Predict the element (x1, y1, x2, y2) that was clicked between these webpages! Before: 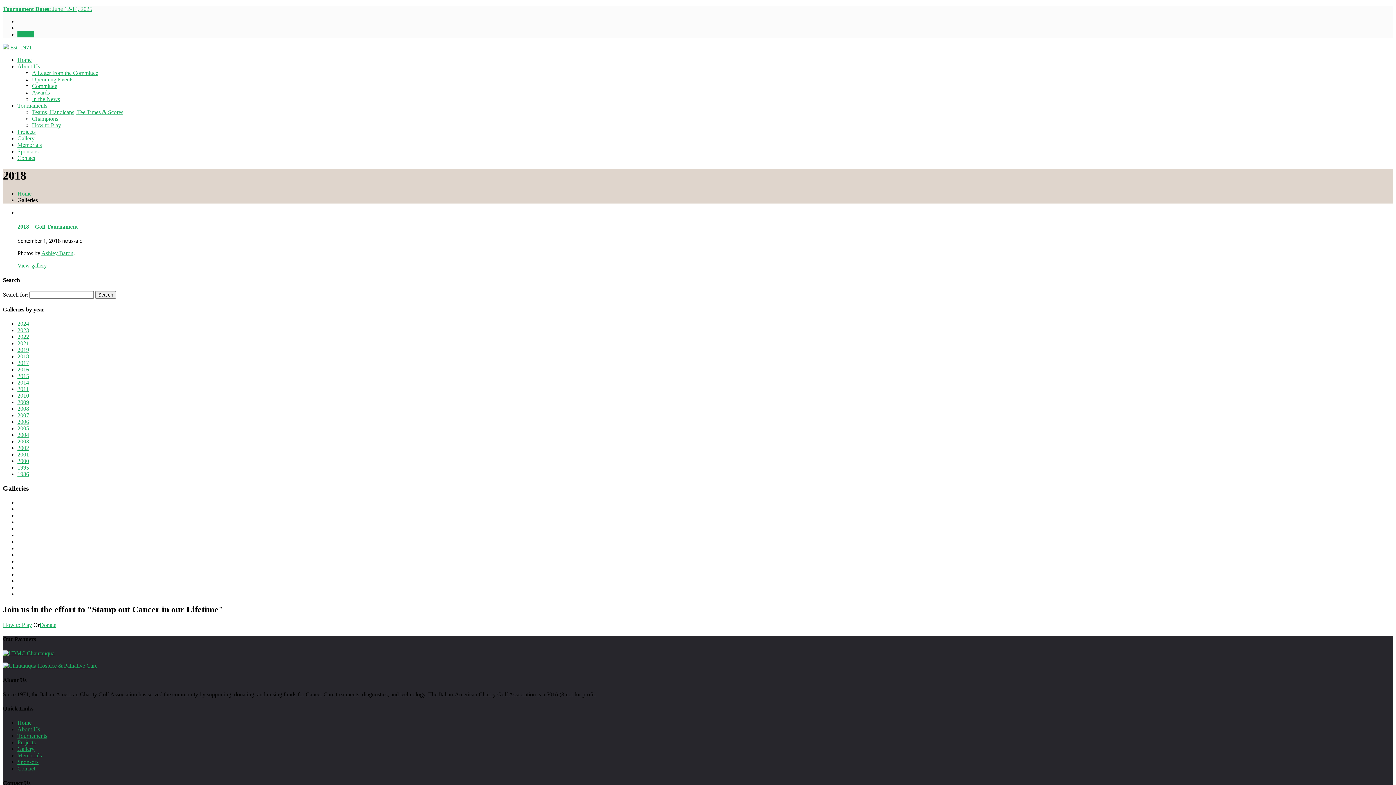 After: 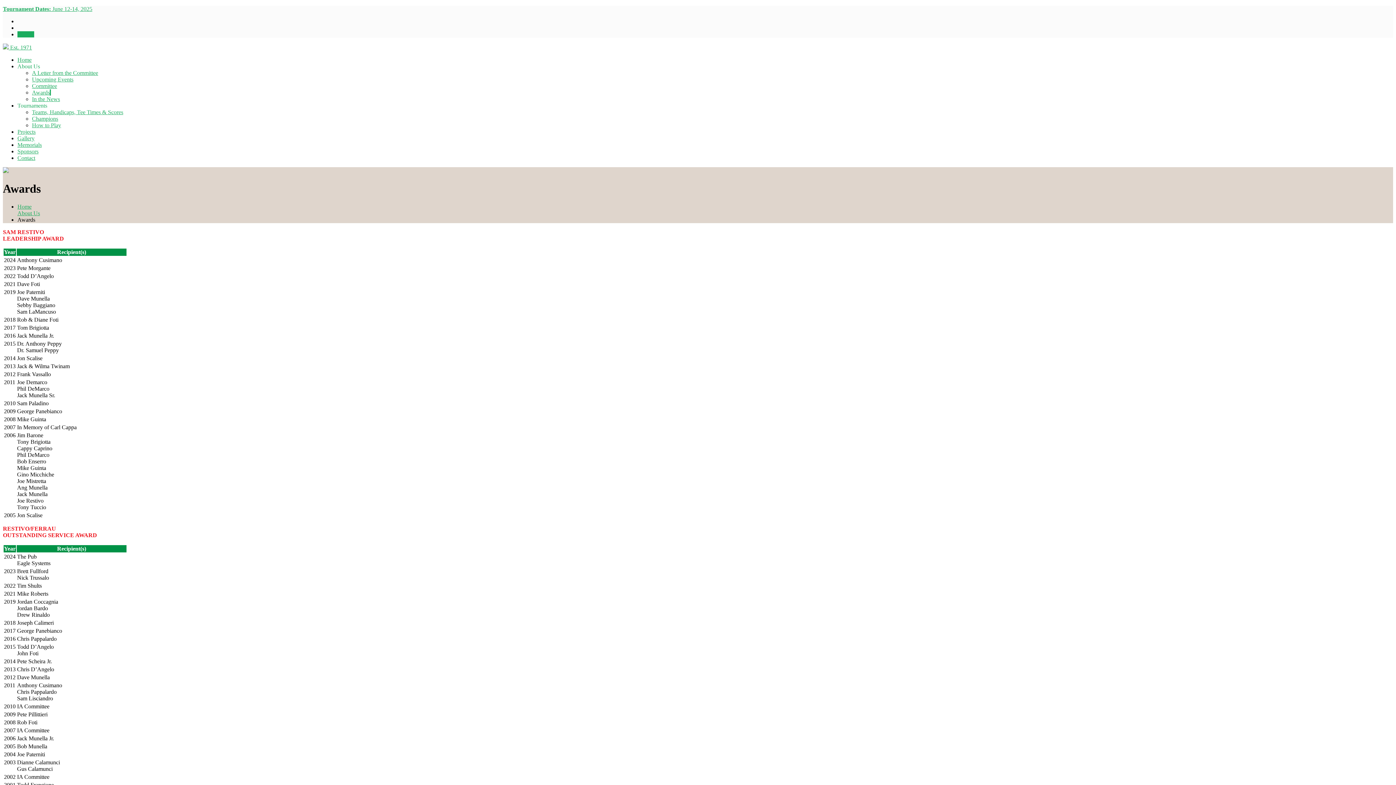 Action: bbox: (32, 89, 49, 95) label: Awards